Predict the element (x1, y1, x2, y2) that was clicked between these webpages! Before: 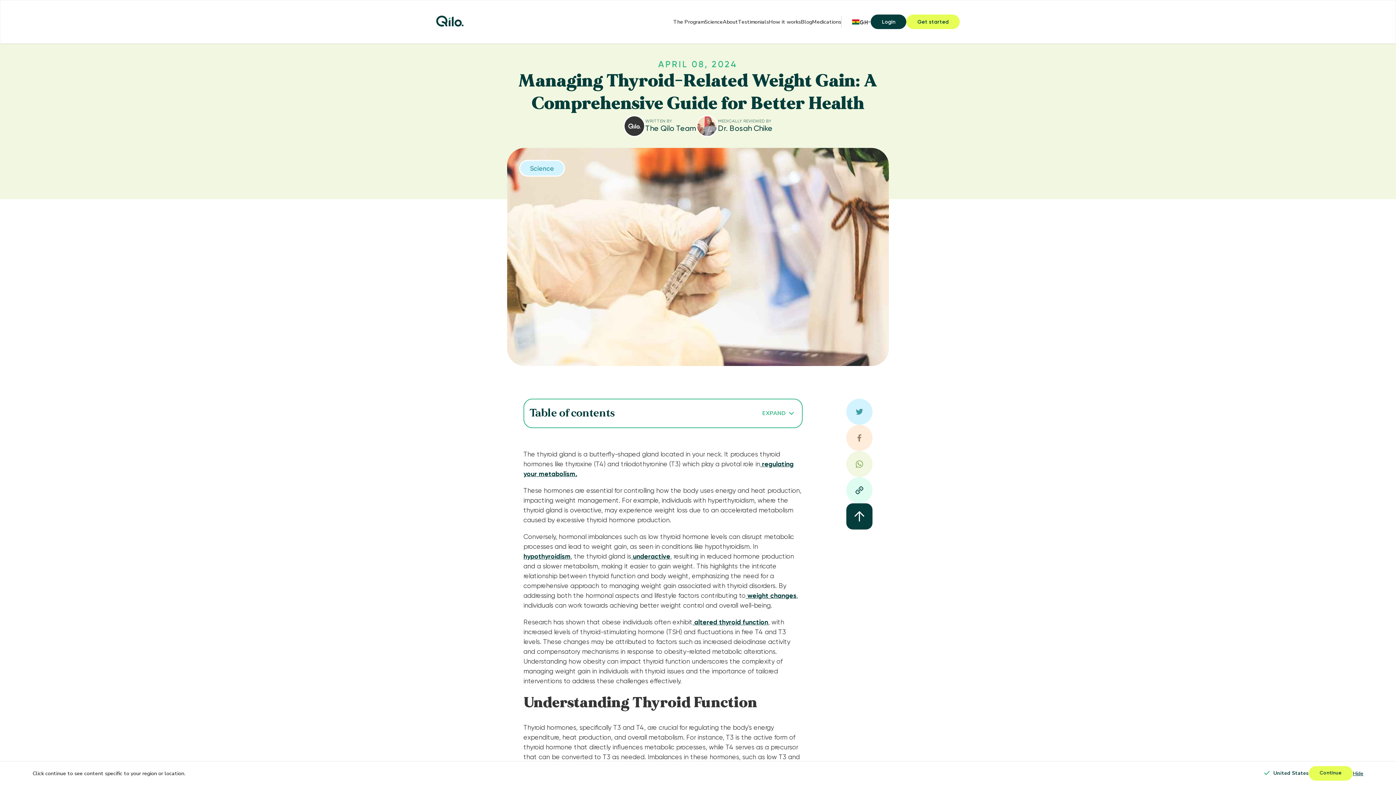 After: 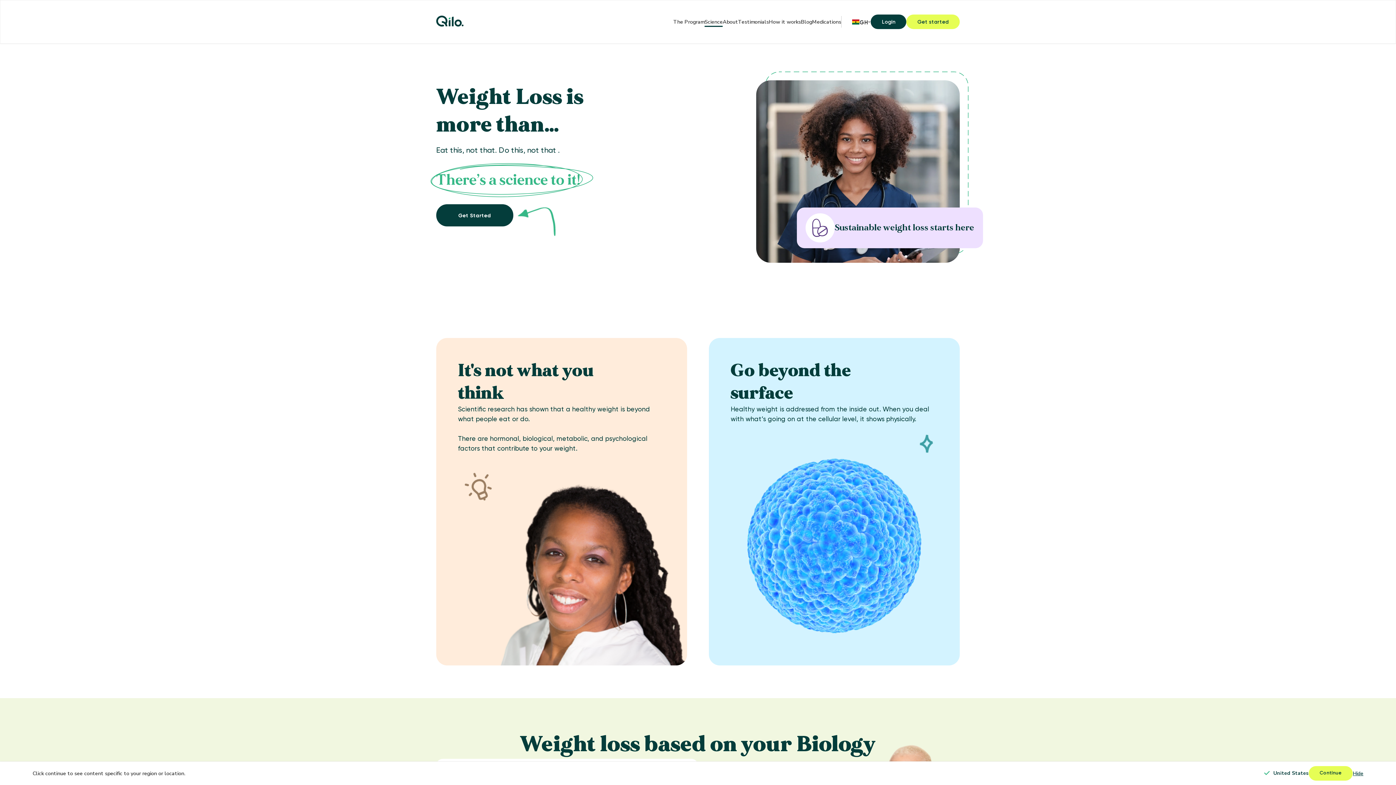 Action: bbox: (704, 18, 722, 25) label: Science